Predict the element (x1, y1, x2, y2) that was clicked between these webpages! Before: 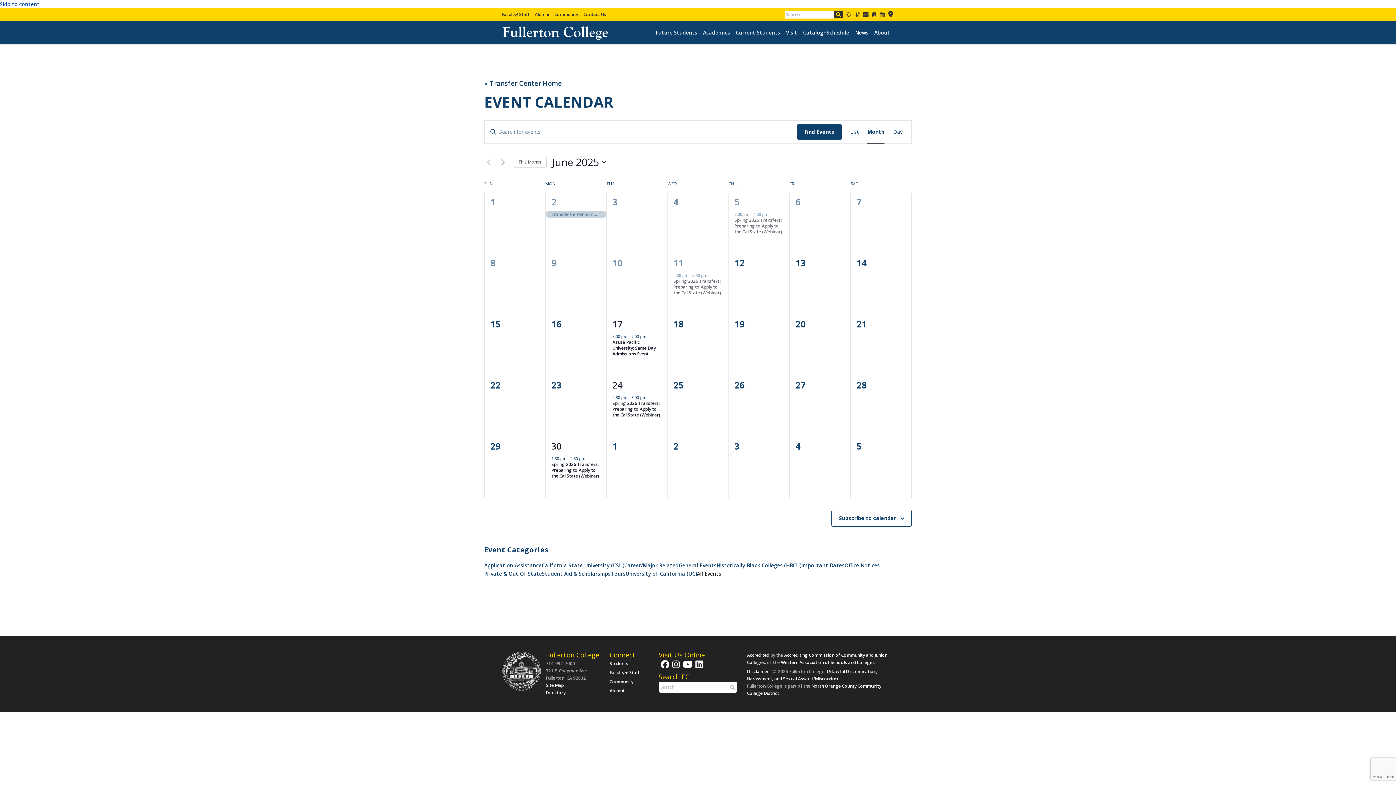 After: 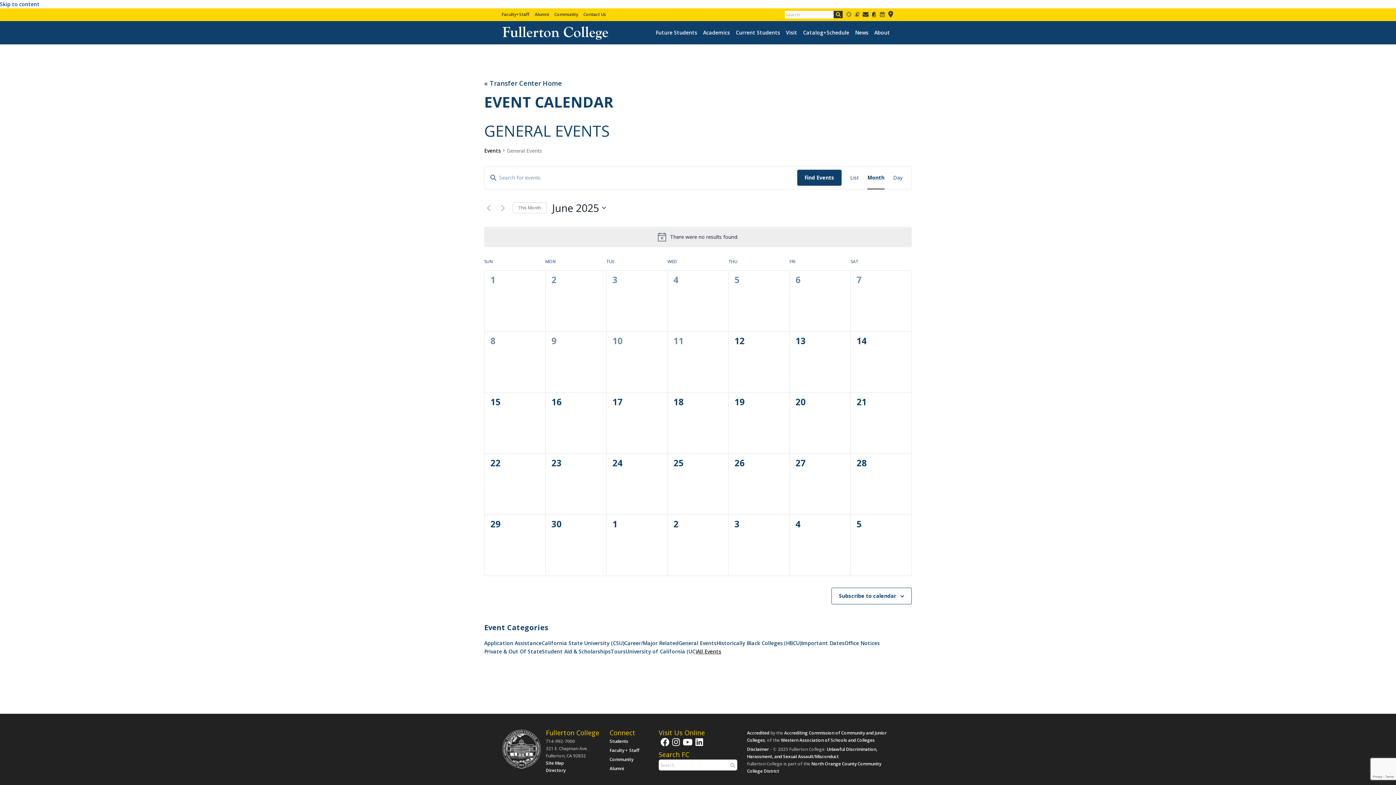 Action: bbox: (678, 561, 716, 569) label: General Events